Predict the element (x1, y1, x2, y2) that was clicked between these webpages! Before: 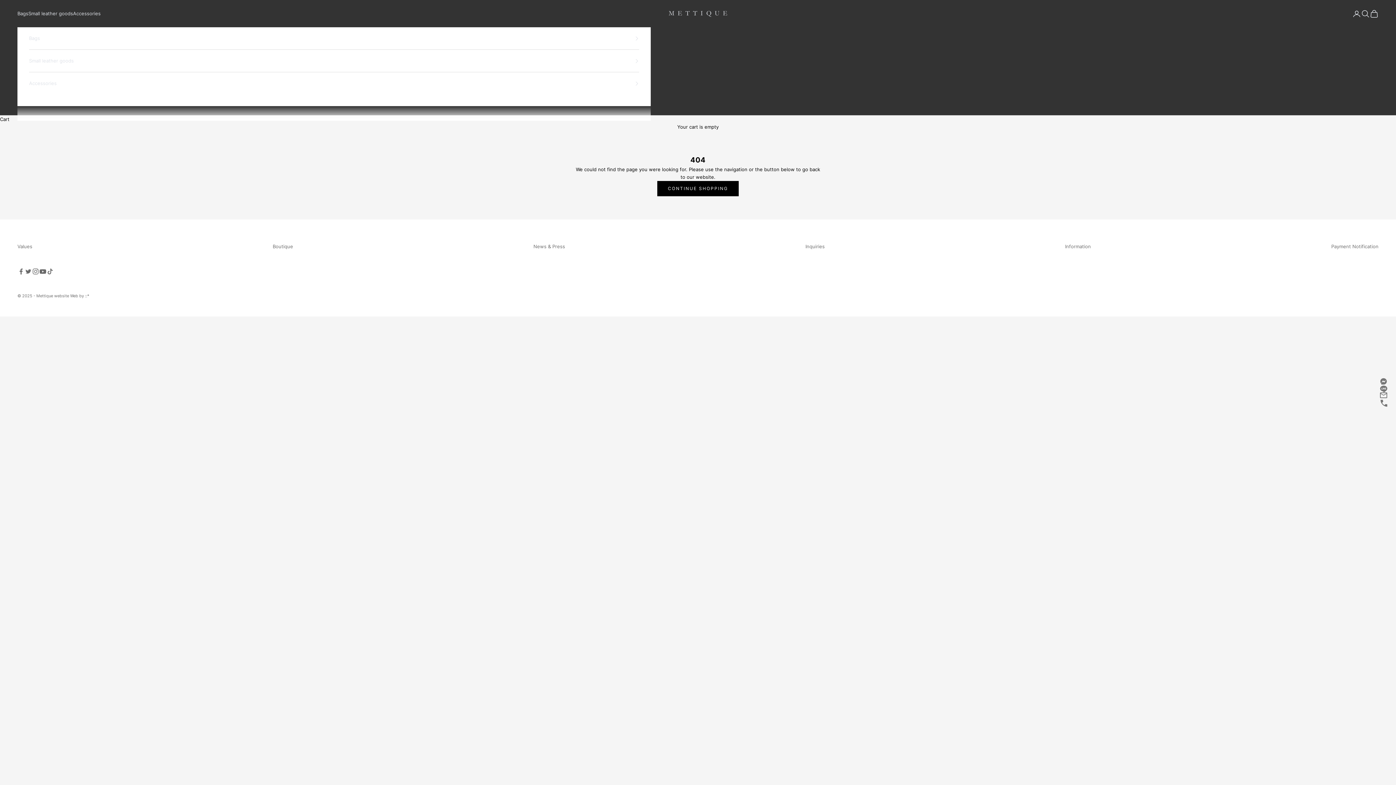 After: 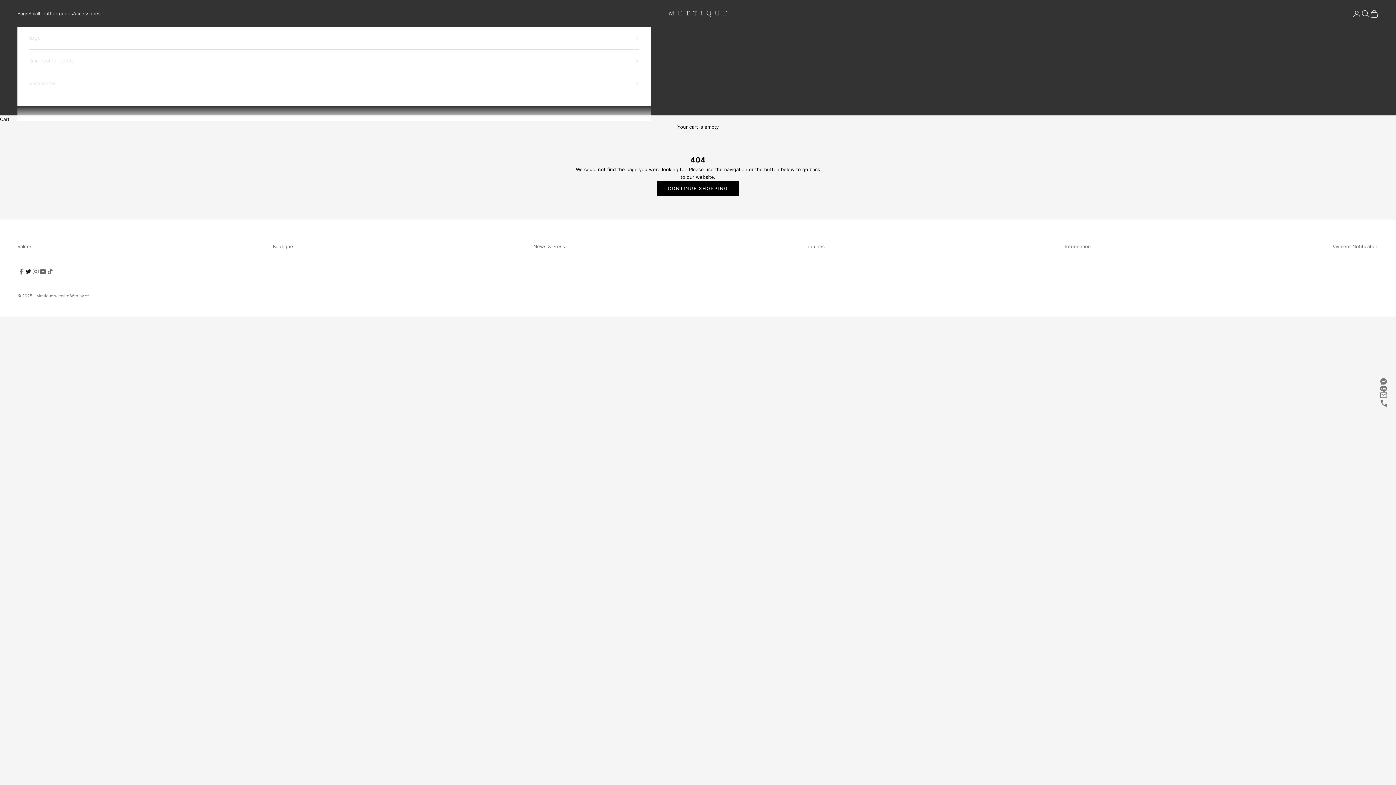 Action: label: Follow on Twitter bbox: (24, 267, 32, 275)